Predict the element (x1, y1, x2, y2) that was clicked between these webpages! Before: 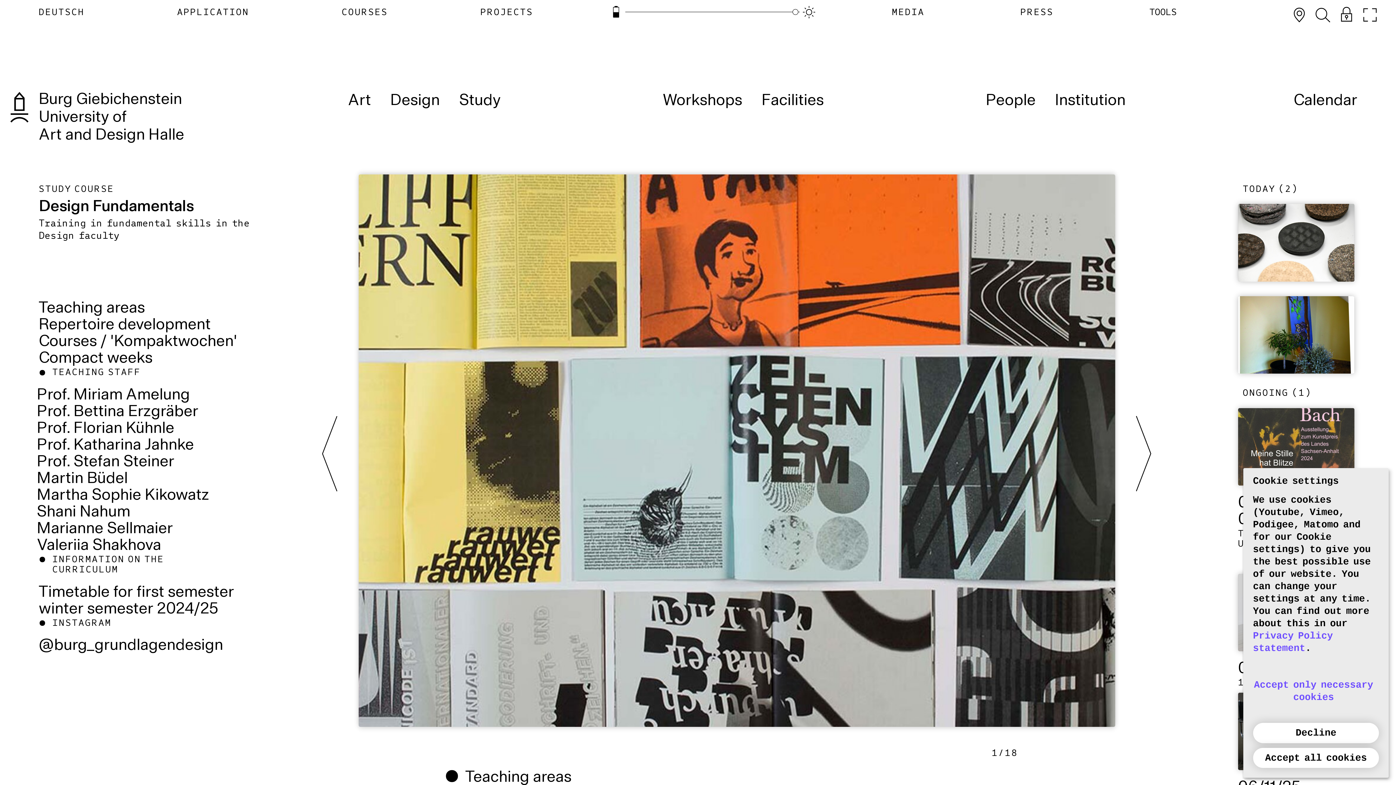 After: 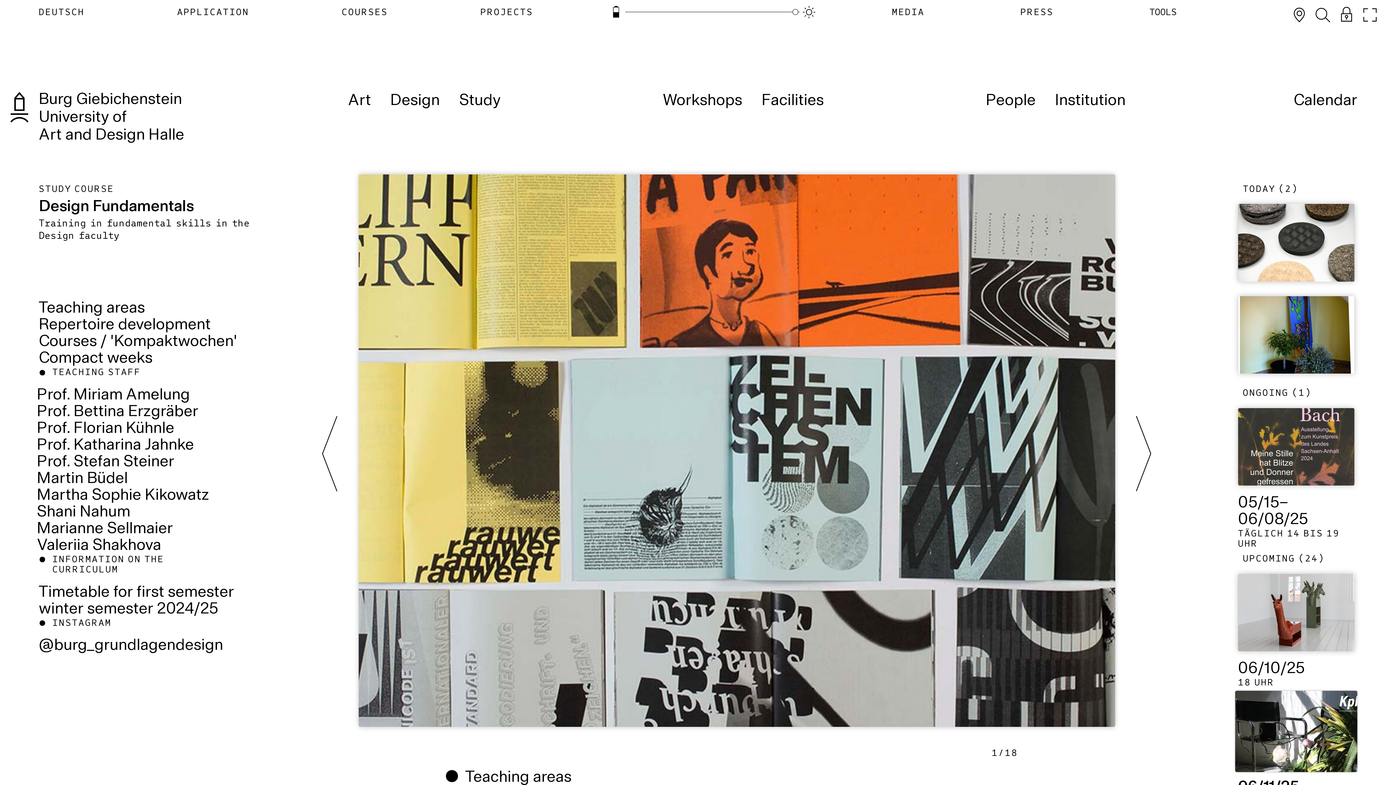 Action: bbox: (1253, 748, 1379, 768) label: Accept all cookies